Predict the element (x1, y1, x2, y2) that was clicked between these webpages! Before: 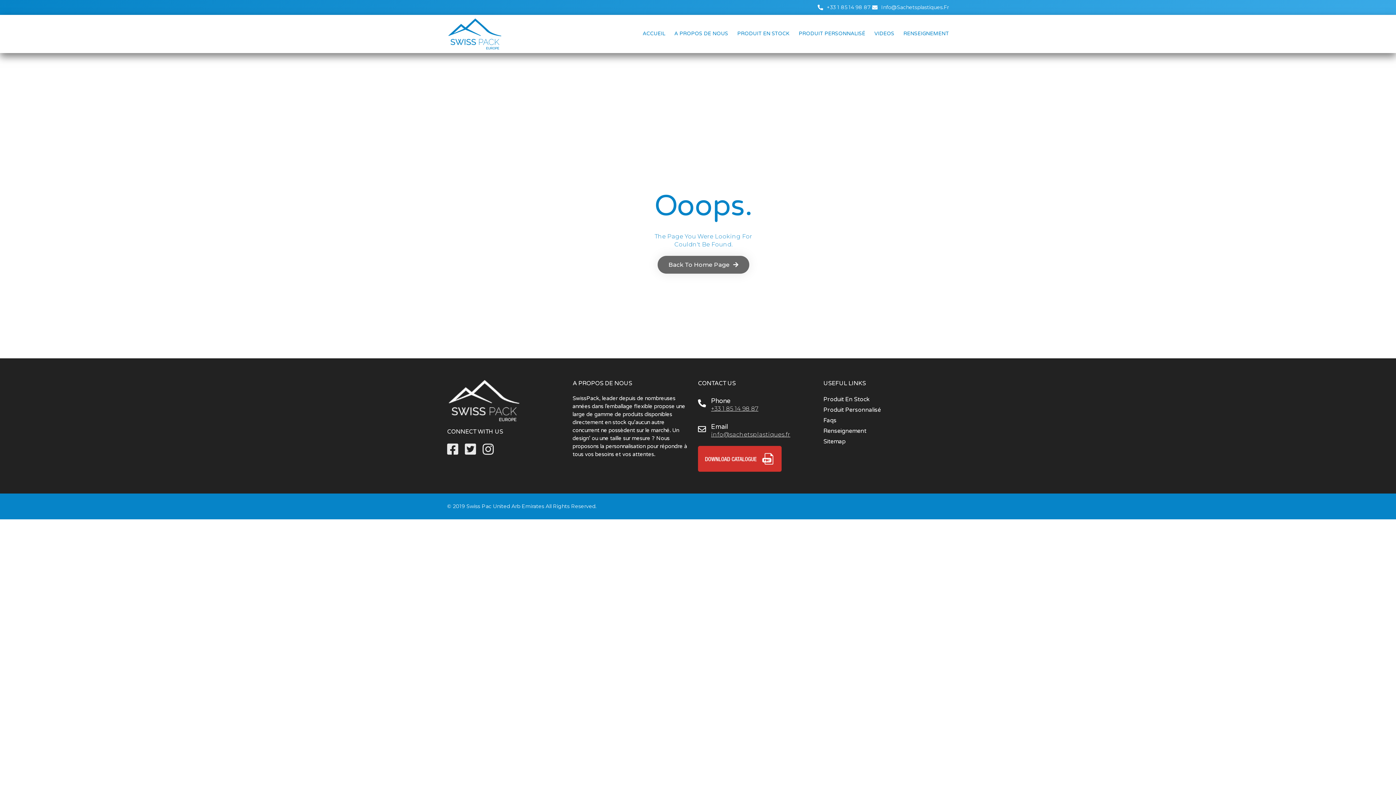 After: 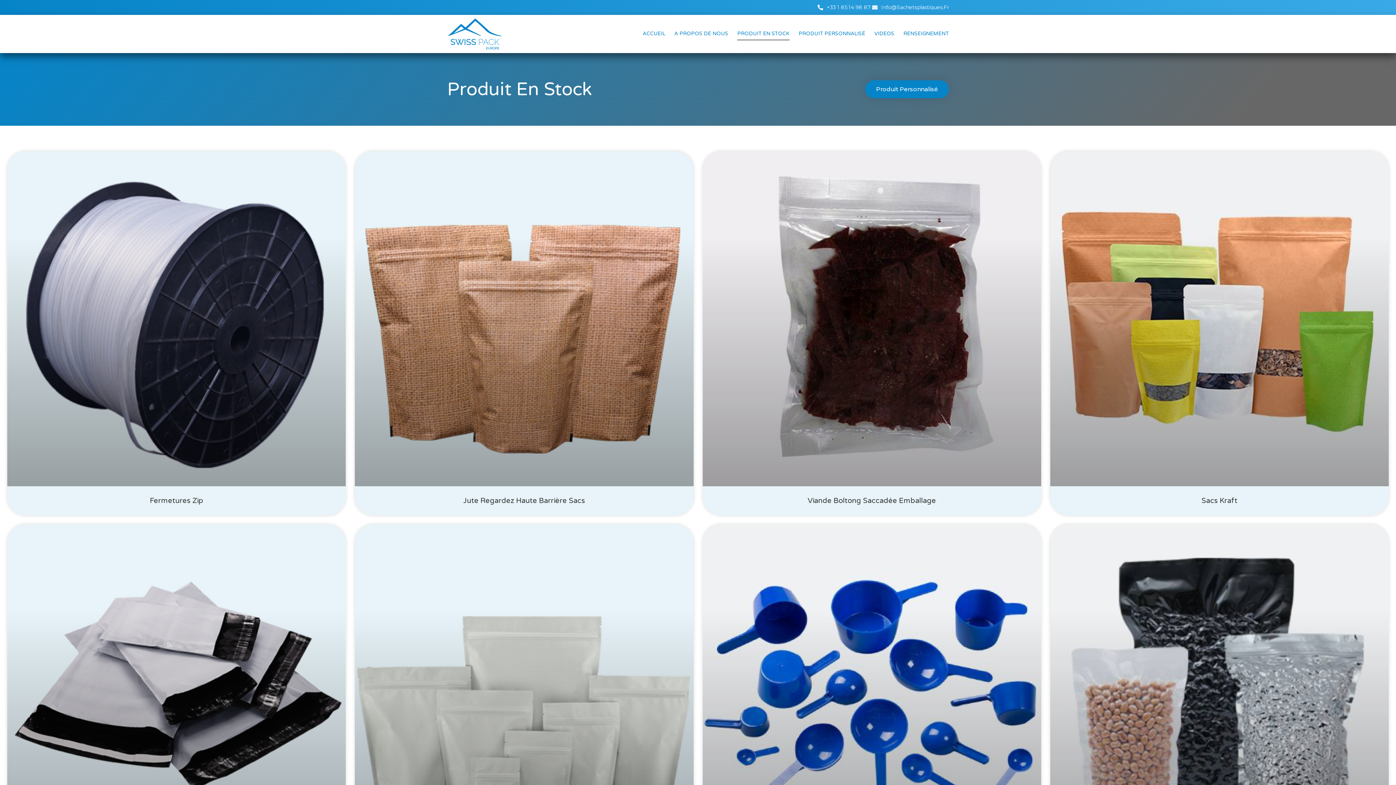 Action: label: Produit En Stock bbox: (823, 394, 949, 405)